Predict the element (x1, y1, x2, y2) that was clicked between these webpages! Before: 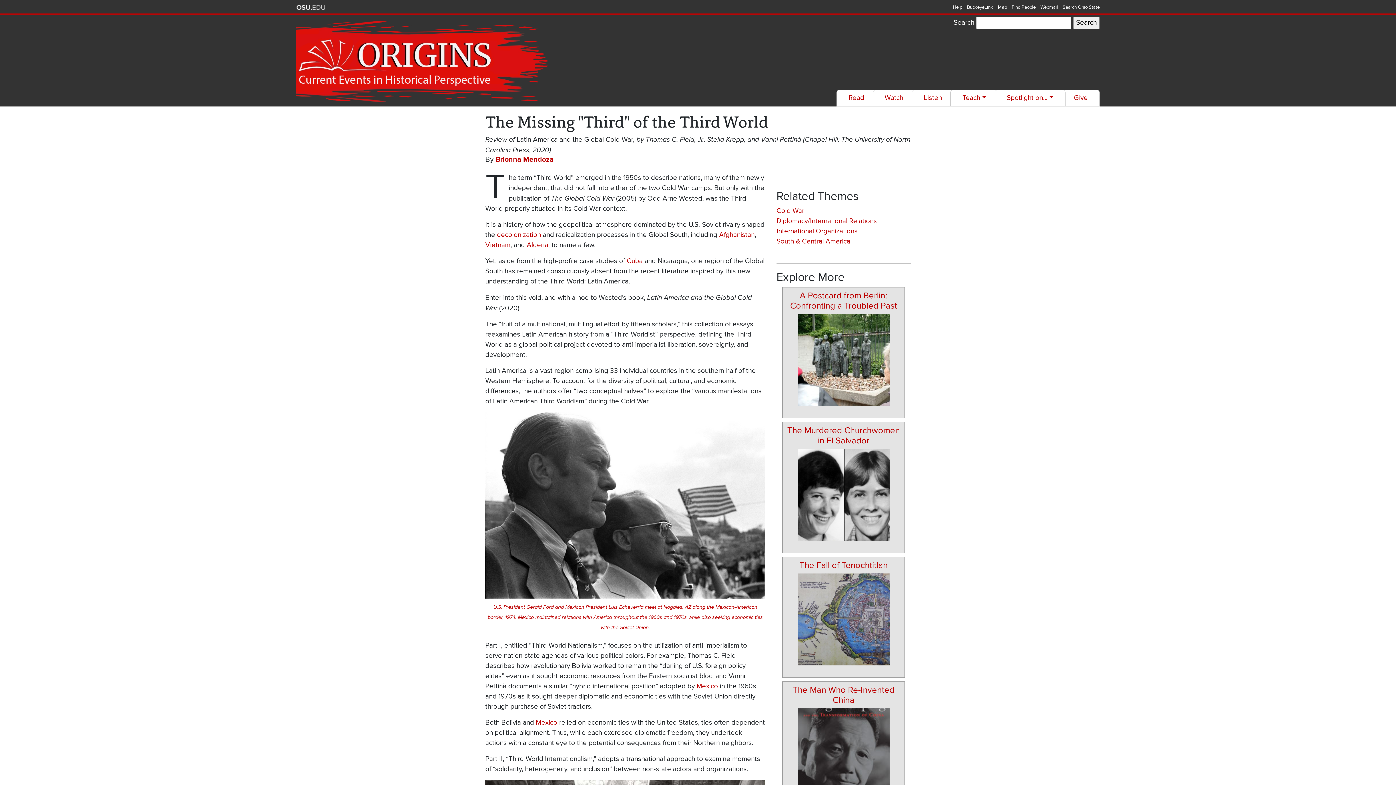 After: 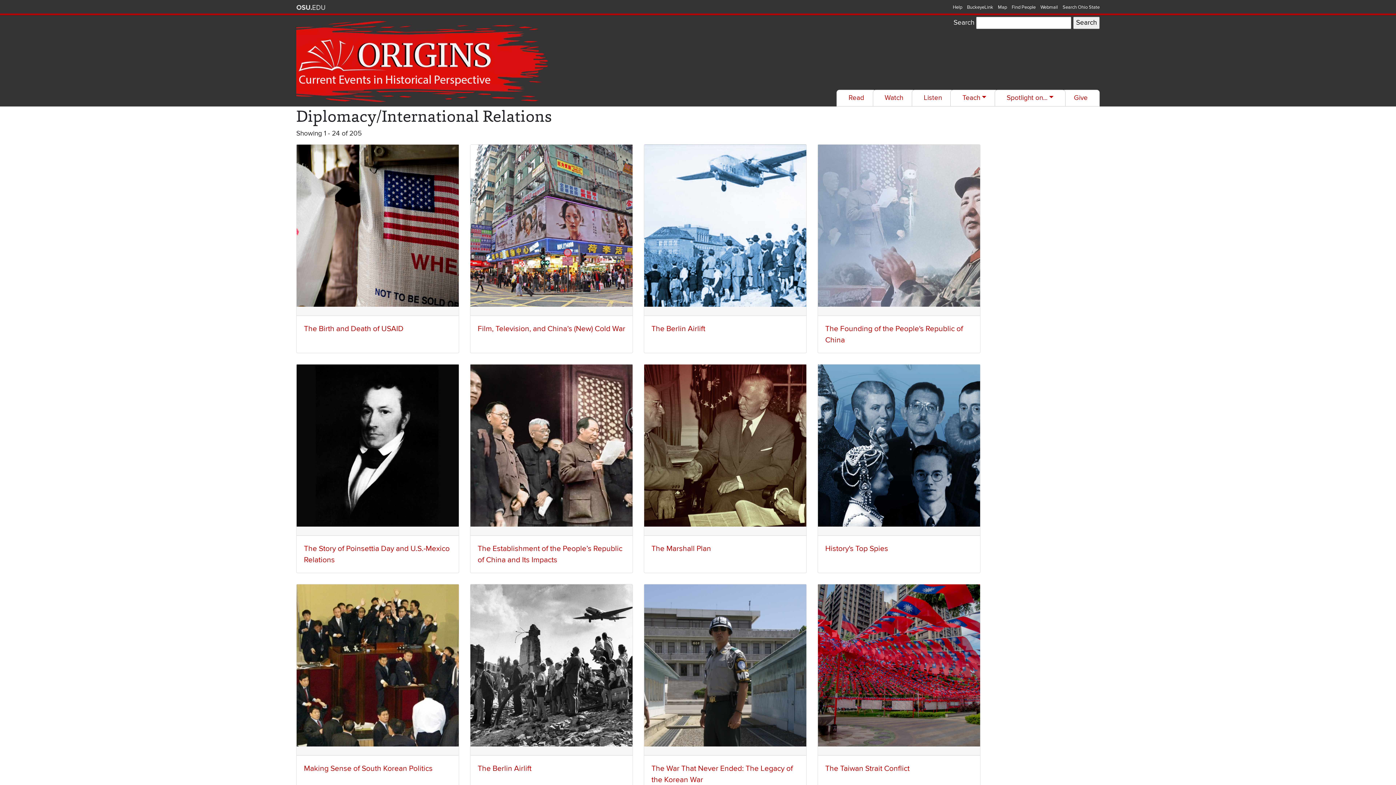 Action: bbox: (776, 217, 877, 225) label: Diplomacy/International Relations